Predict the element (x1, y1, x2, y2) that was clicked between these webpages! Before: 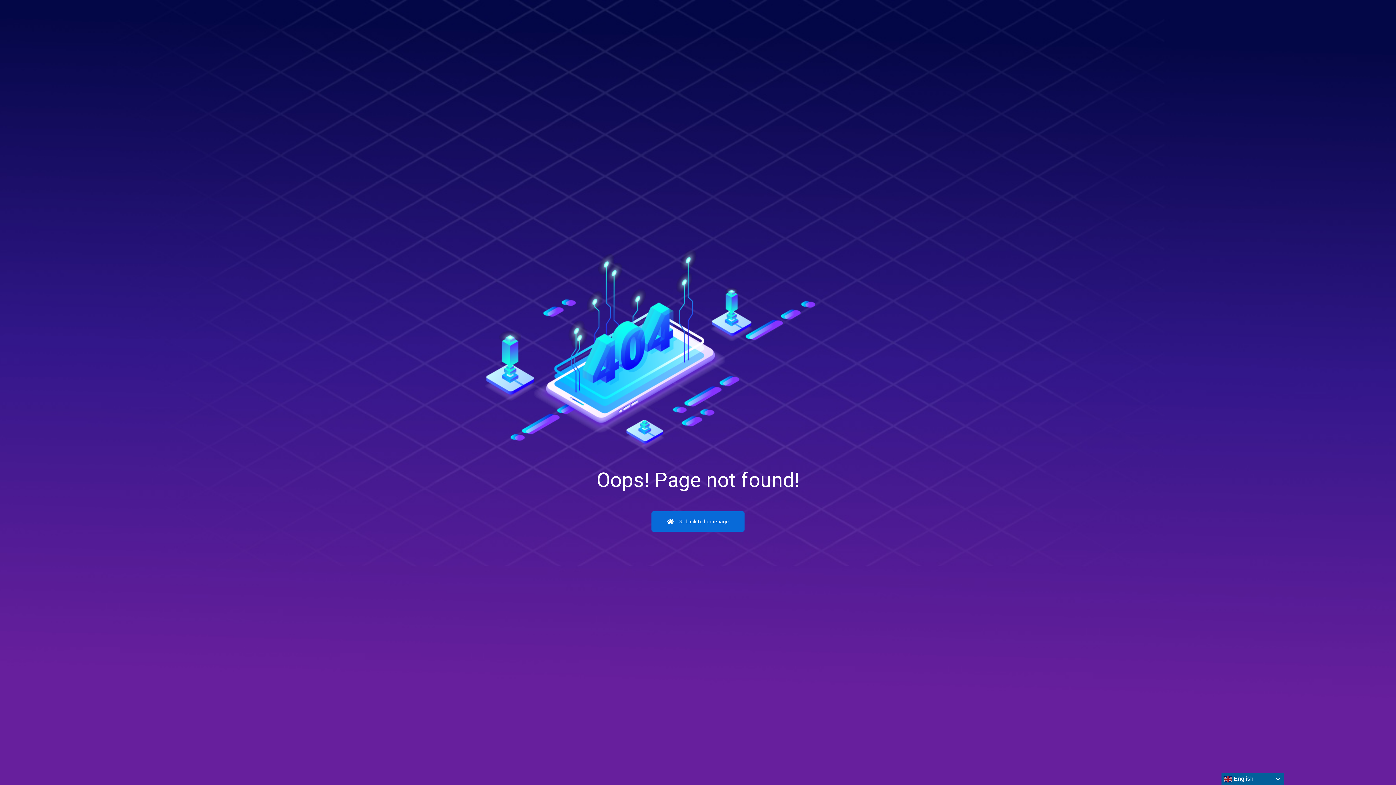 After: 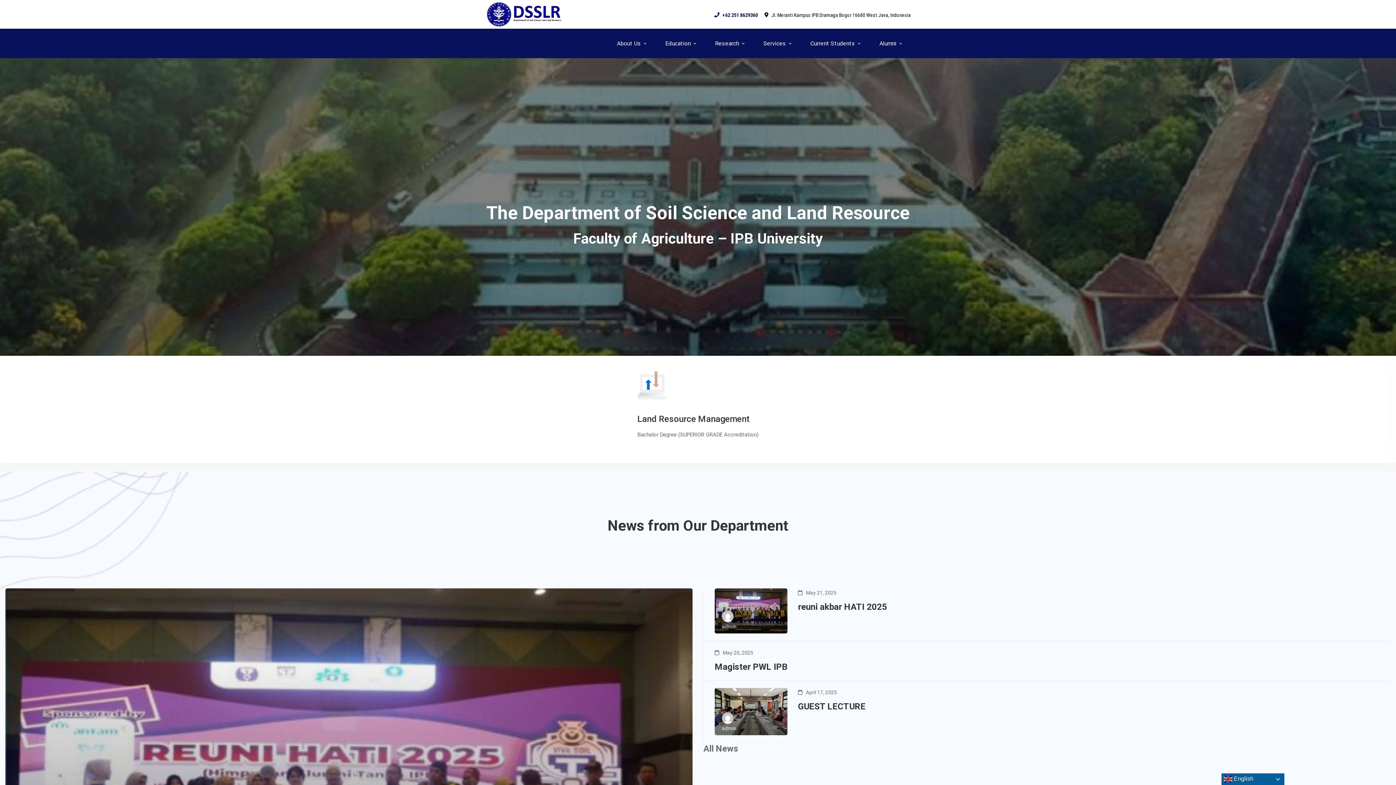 Action: bbox: (651, 511, 744, 531) label:  Go back to homepage